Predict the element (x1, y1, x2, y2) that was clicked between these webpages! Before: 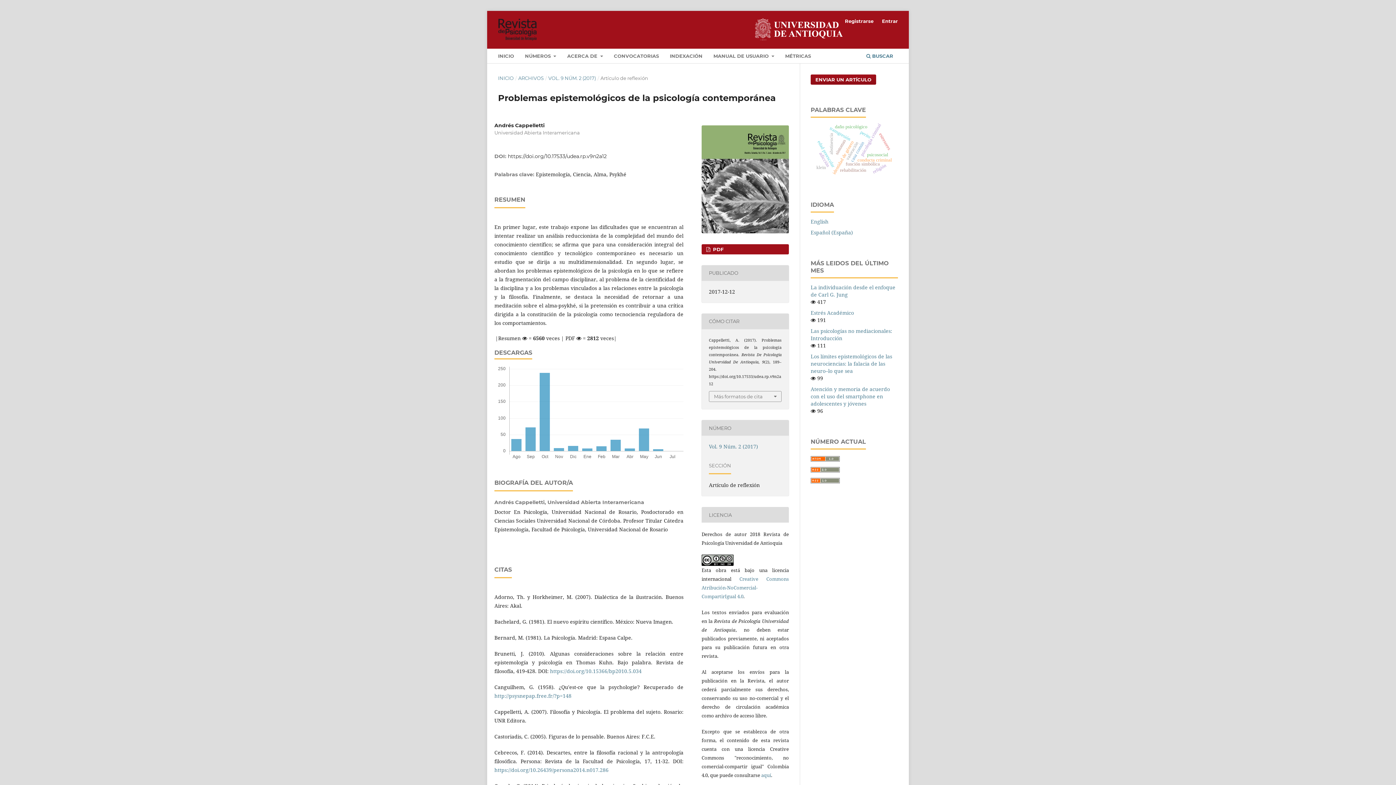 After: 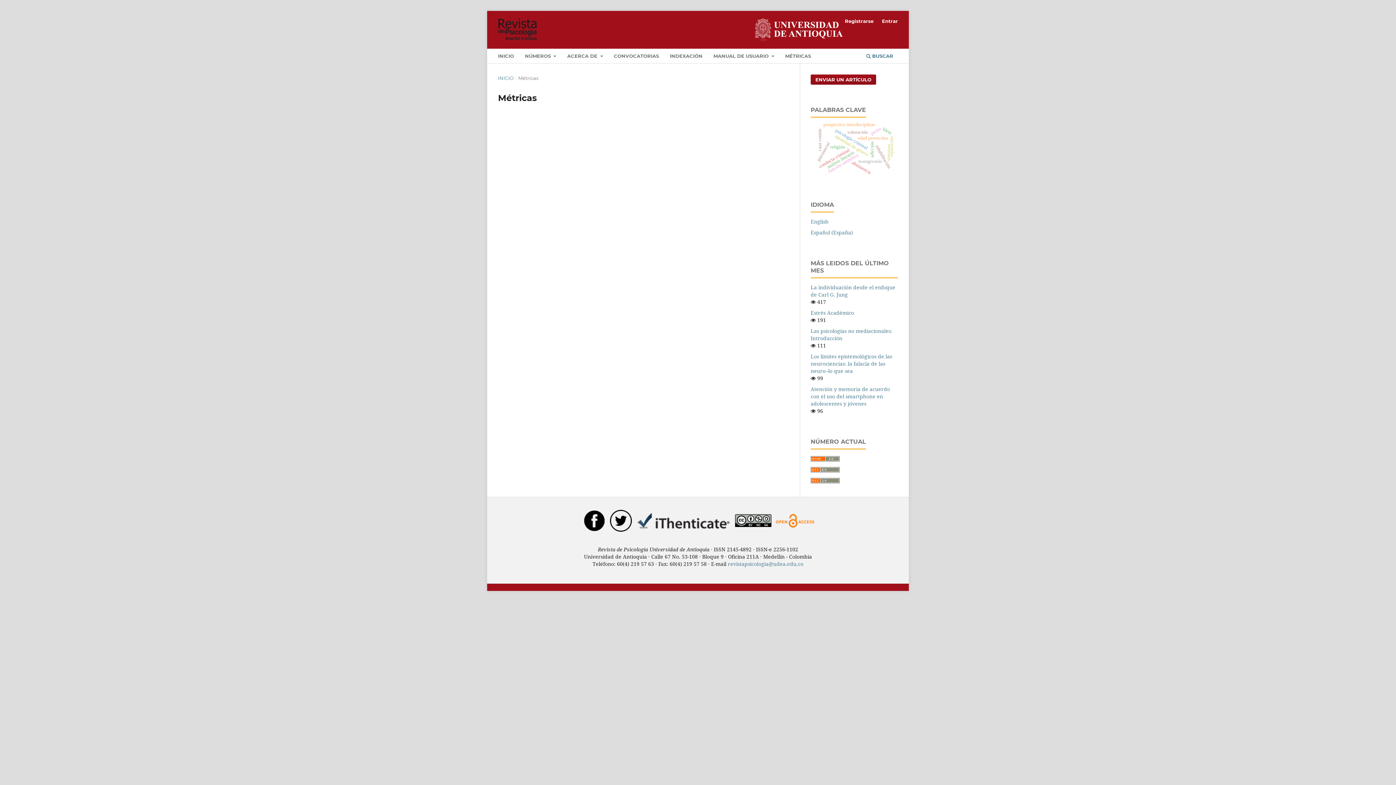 Action: bbox: (783, 50, 813, 63) label: MÉTRICAS